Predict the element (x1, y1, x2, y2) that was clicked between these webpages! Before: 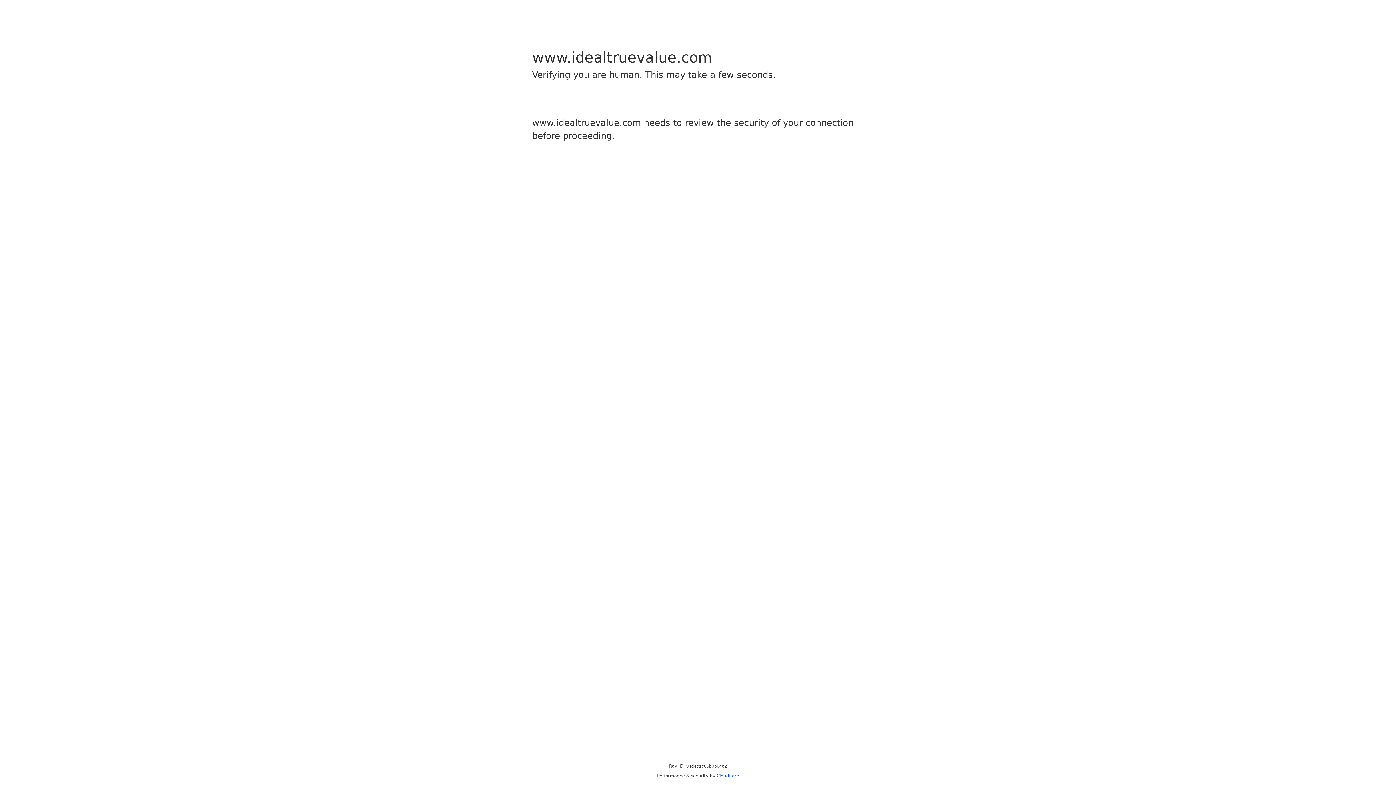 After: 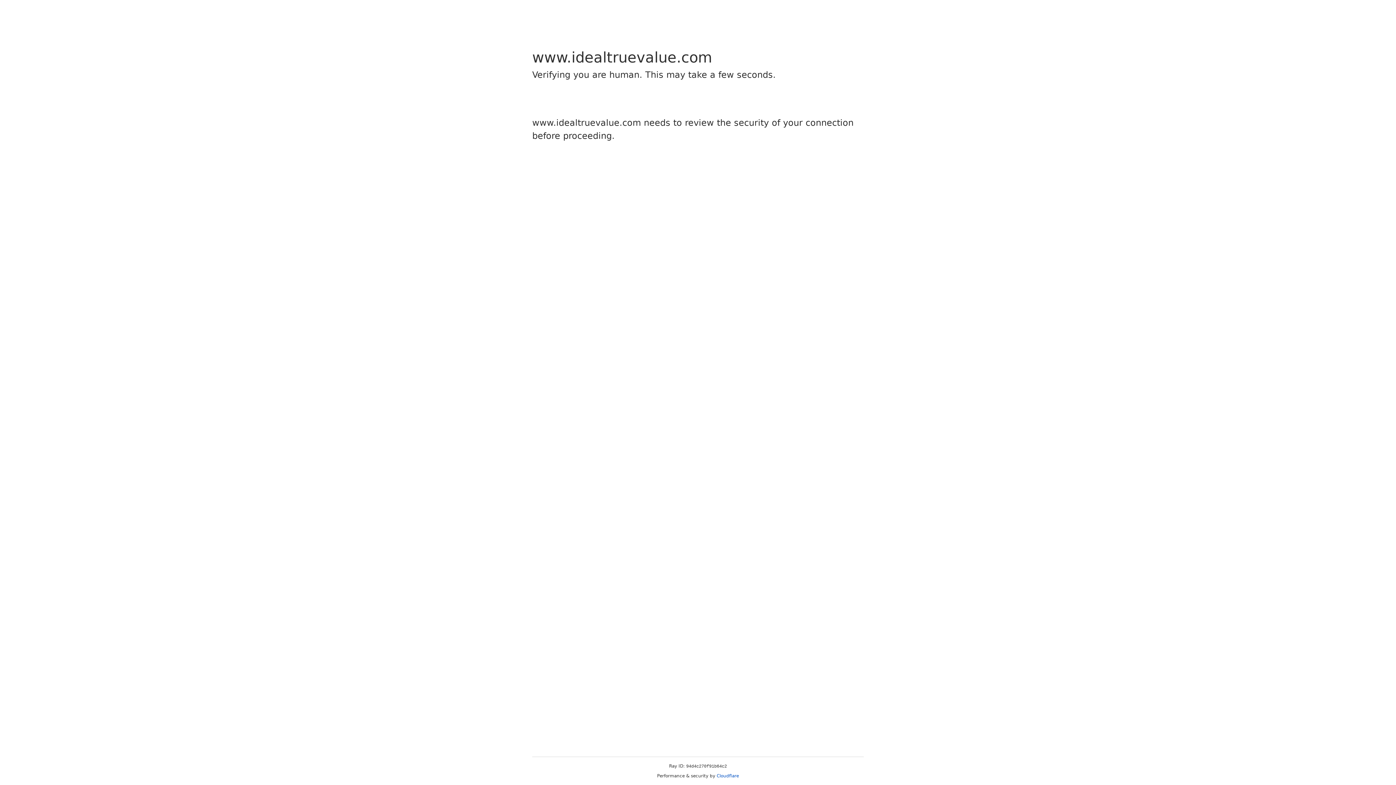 Action: label: Cloudflare bbox: (716, 773, 739, 778)